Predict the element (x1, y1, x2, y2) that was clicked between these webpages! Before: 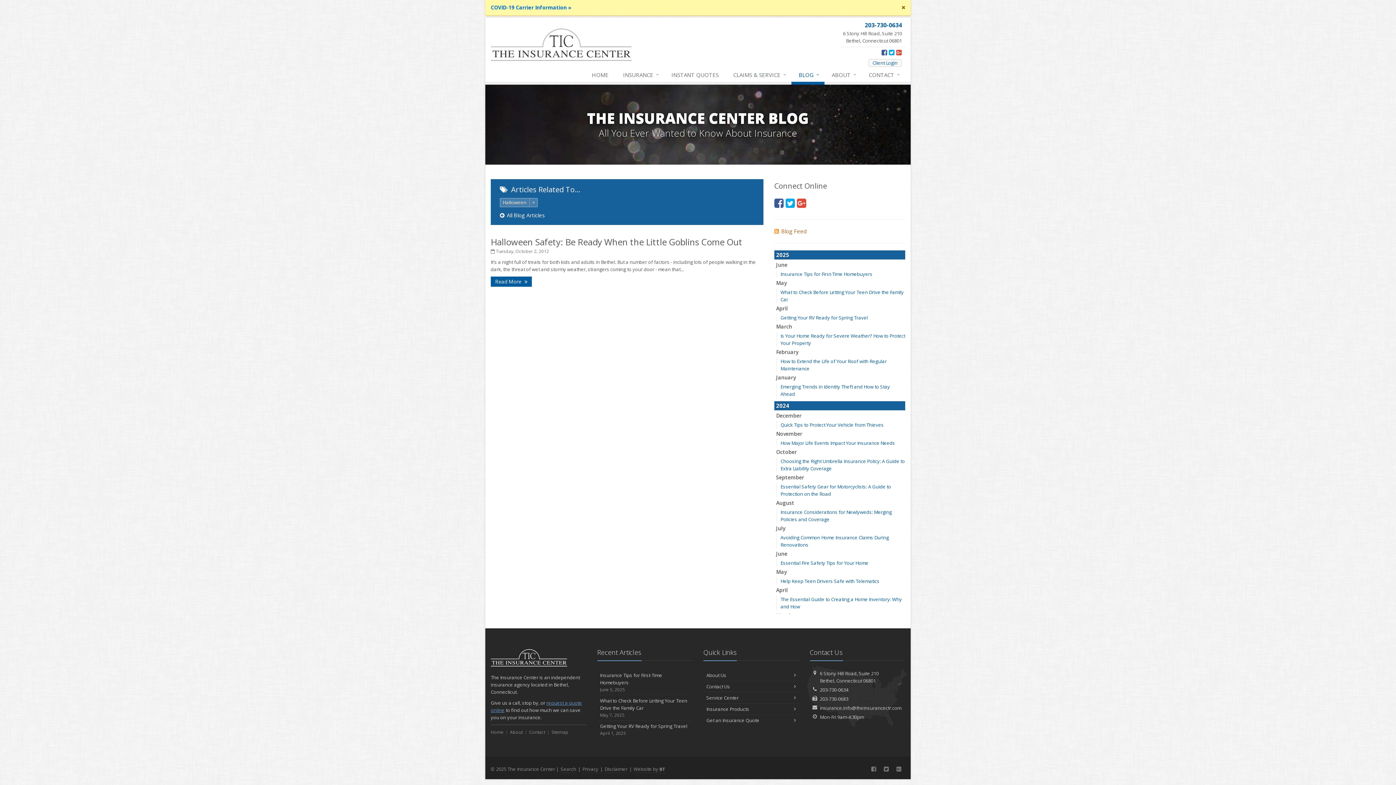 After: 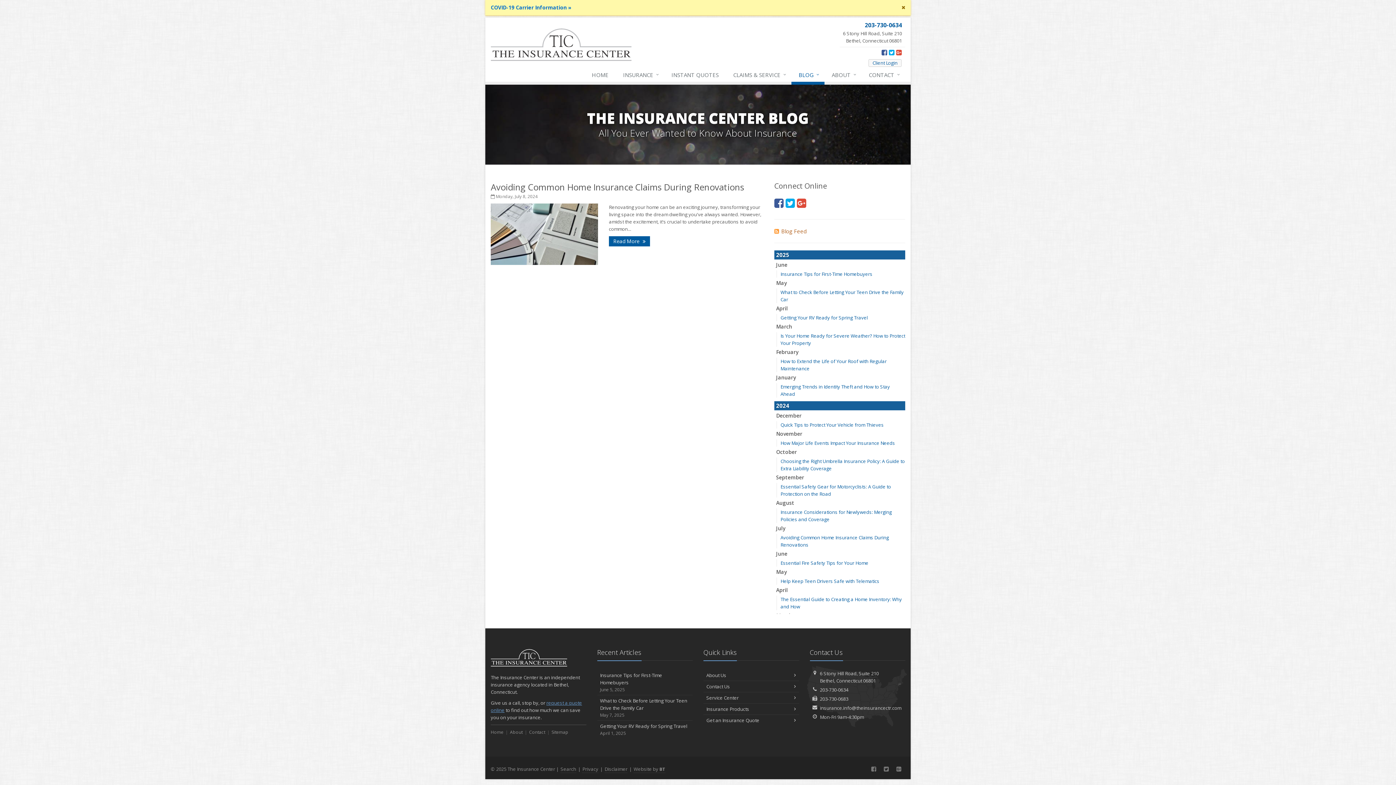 Action: bbox: (776, 525, 785, 532) label: July